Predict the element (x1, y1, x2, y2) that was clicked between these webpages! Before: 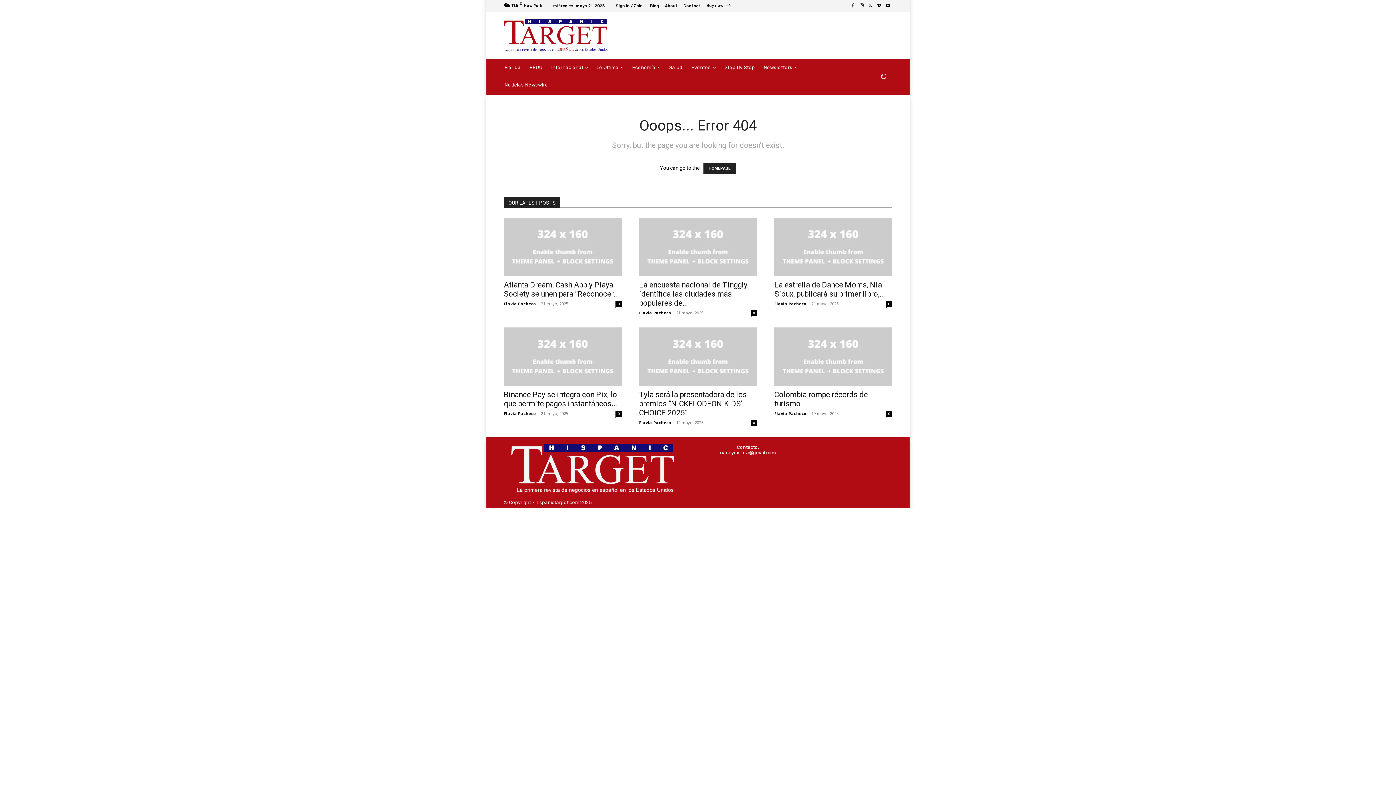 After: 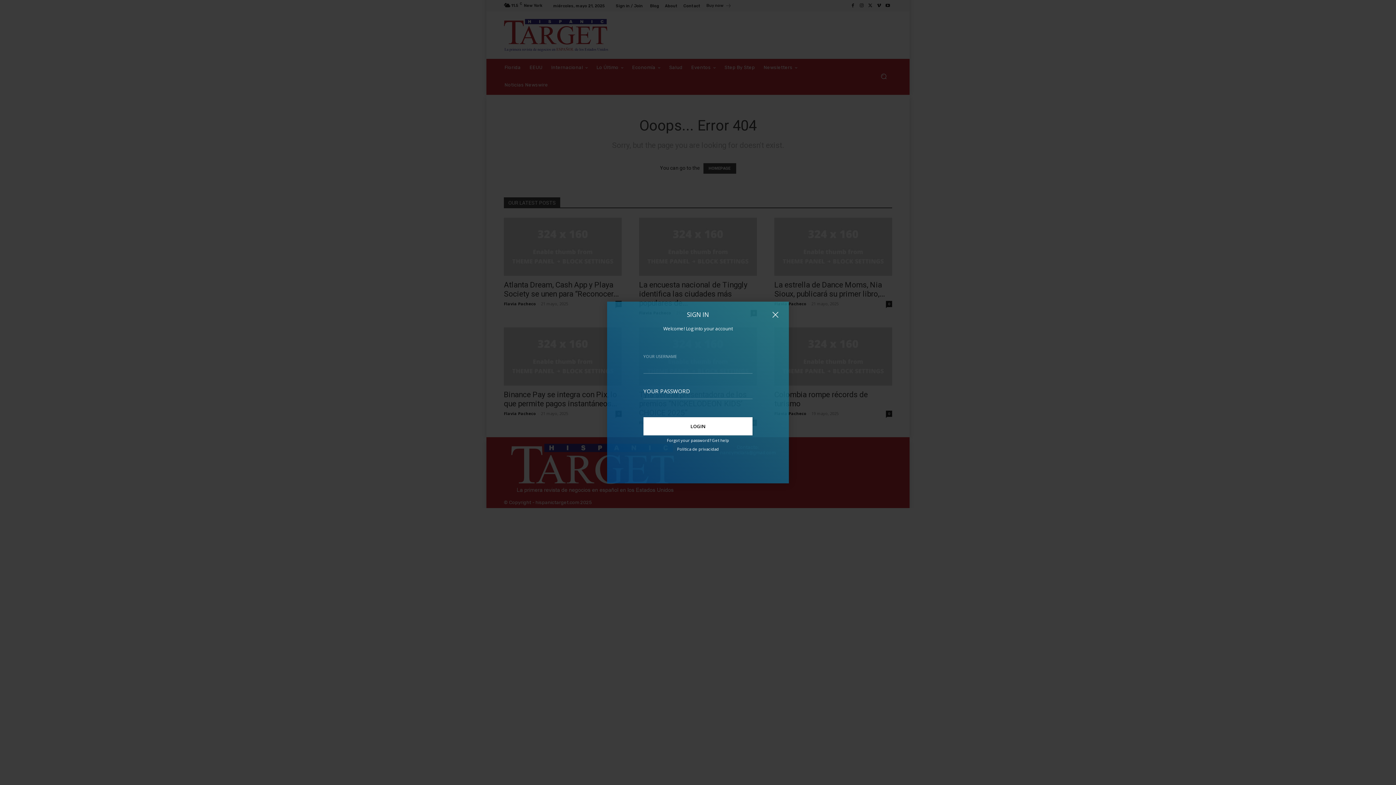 Action: bbox: (616, 3, 642, 7) label: Sign in / Join